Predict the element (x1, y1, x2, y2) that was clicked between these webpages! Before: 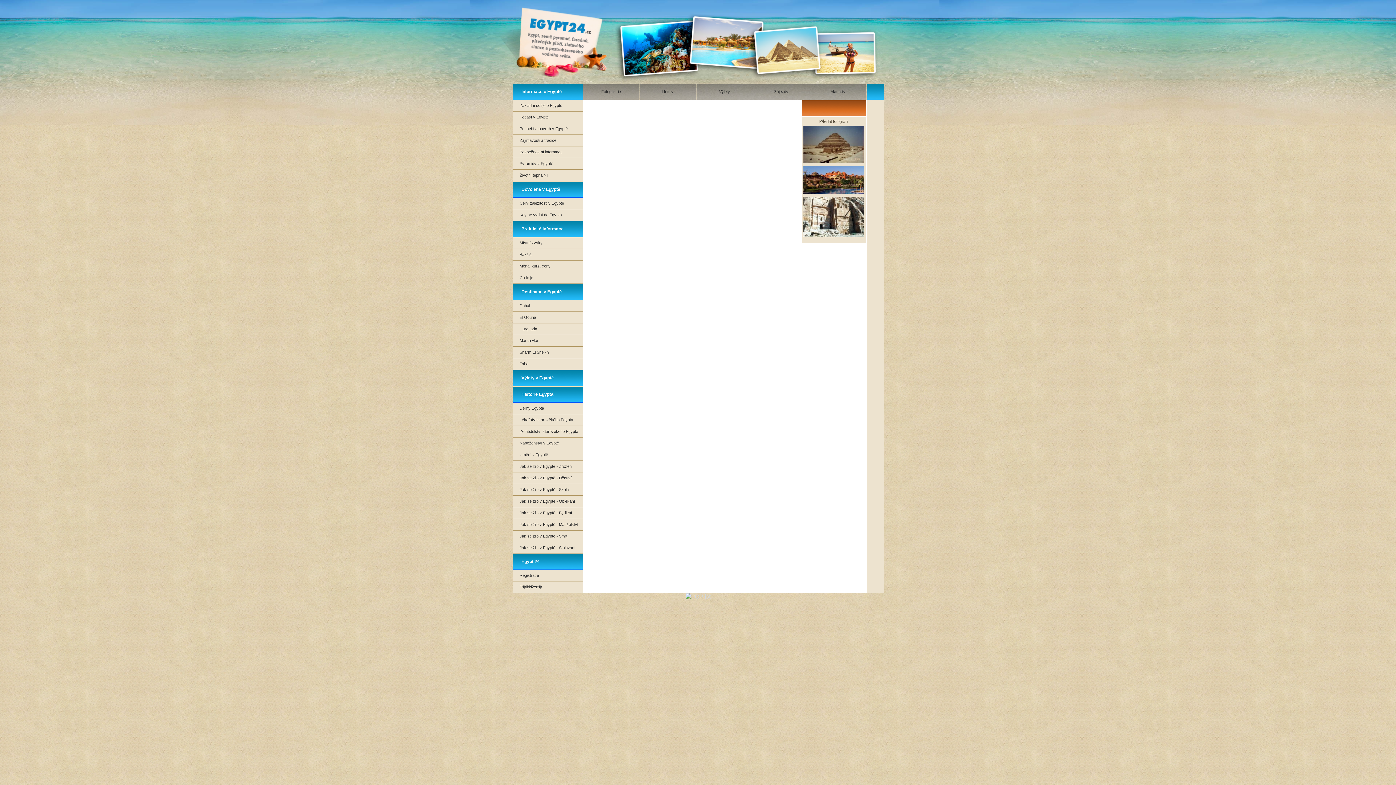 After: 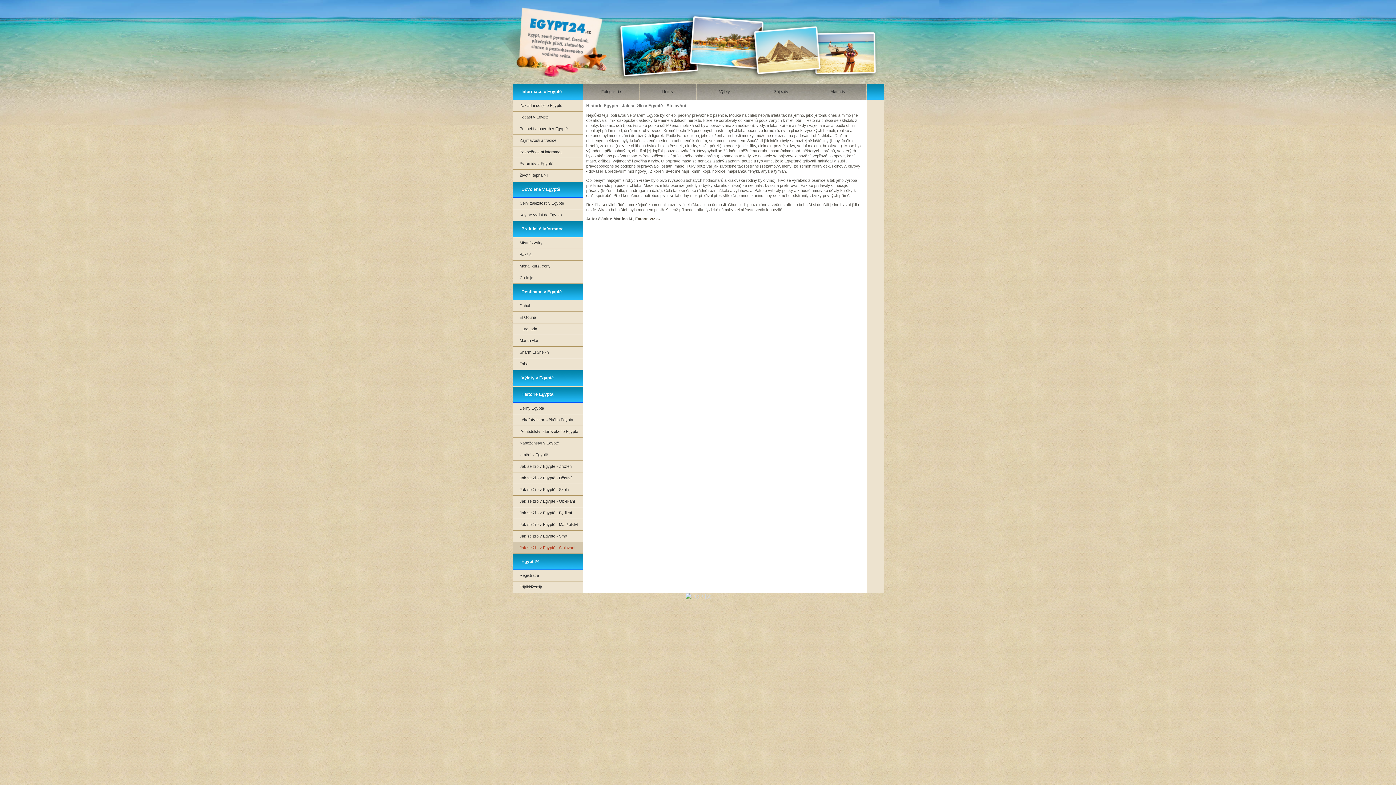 Action: label: Jak se žilo v Egyptě - Stolování bbox: (512, 542, 582, 554)